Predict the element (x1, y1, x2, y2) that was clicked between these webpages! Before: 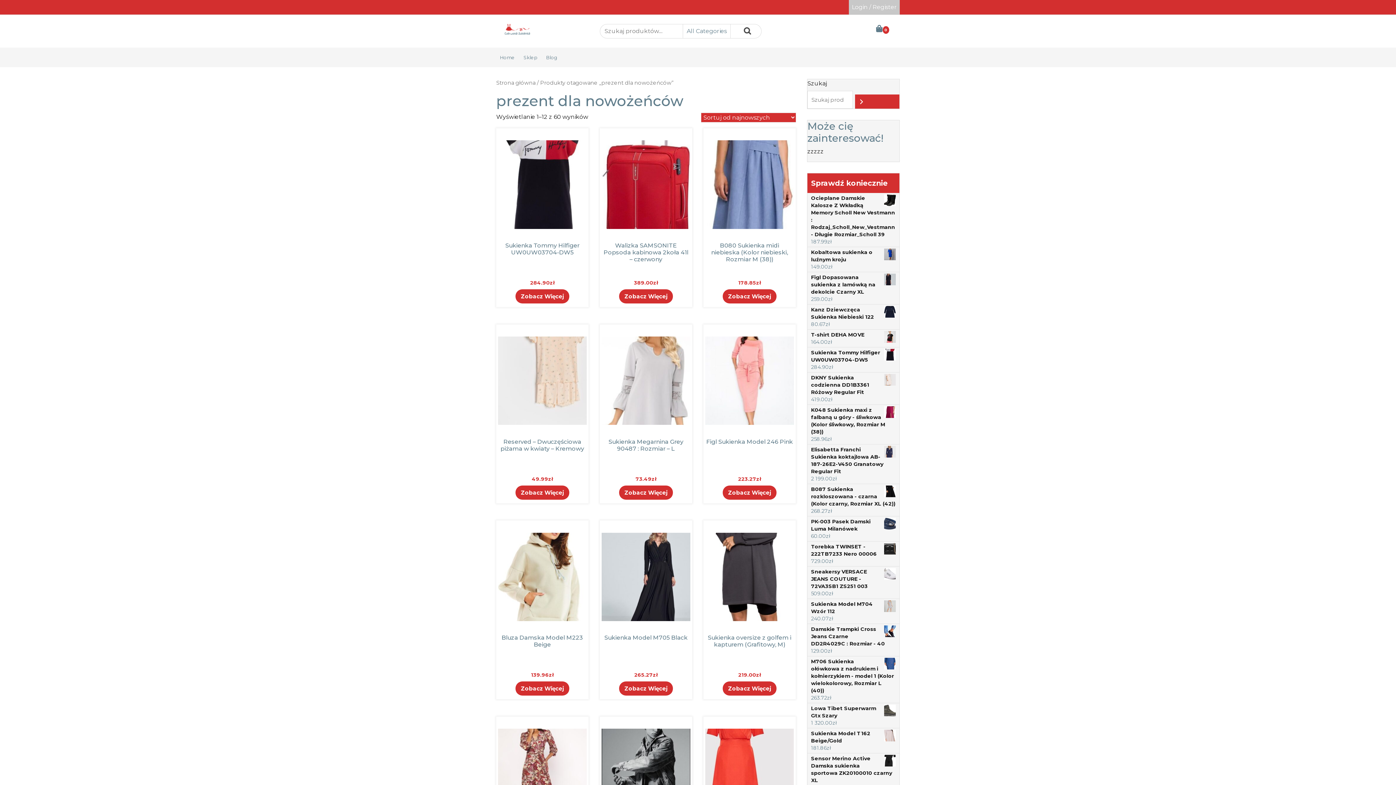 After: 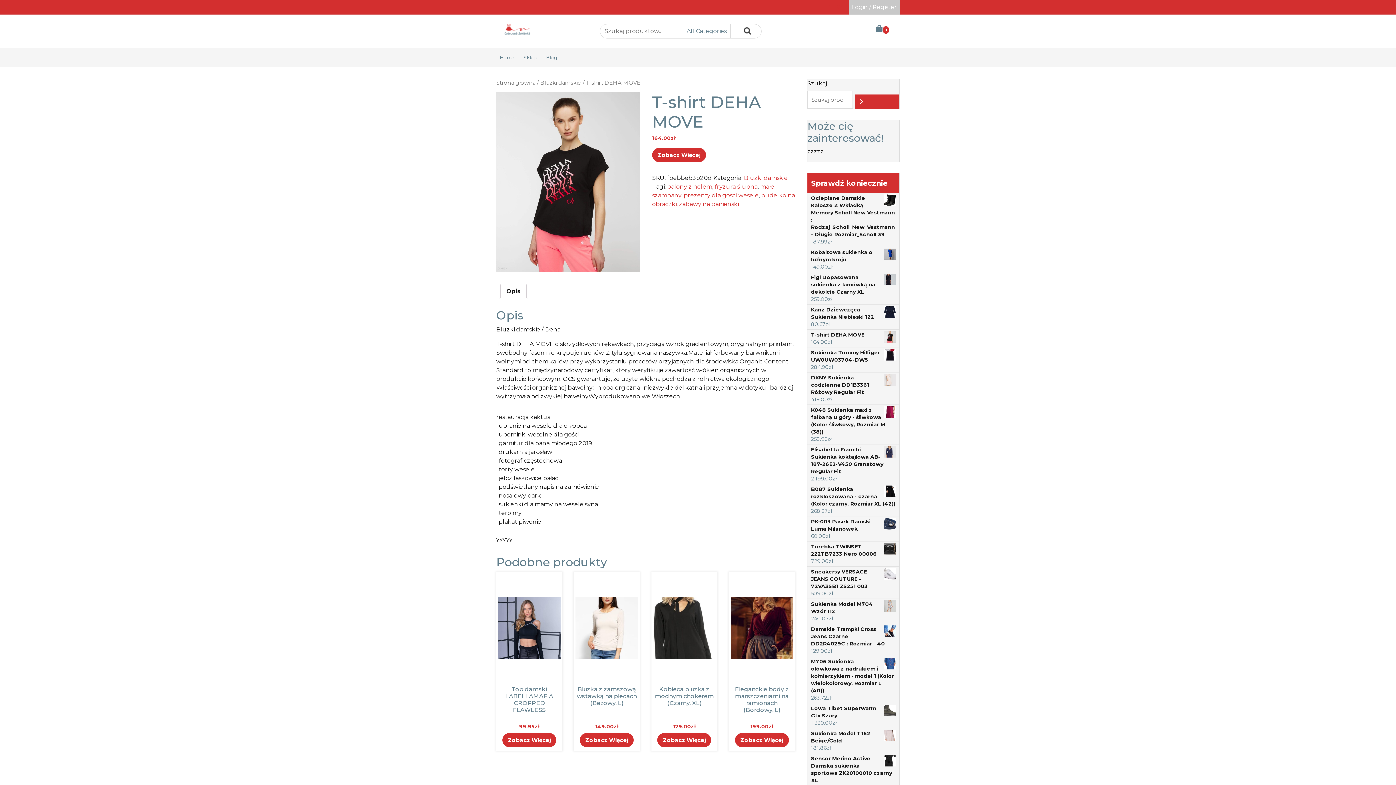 Action: label: T-shirt DEHA MOVE bbox: (811, 331, 896, 338)